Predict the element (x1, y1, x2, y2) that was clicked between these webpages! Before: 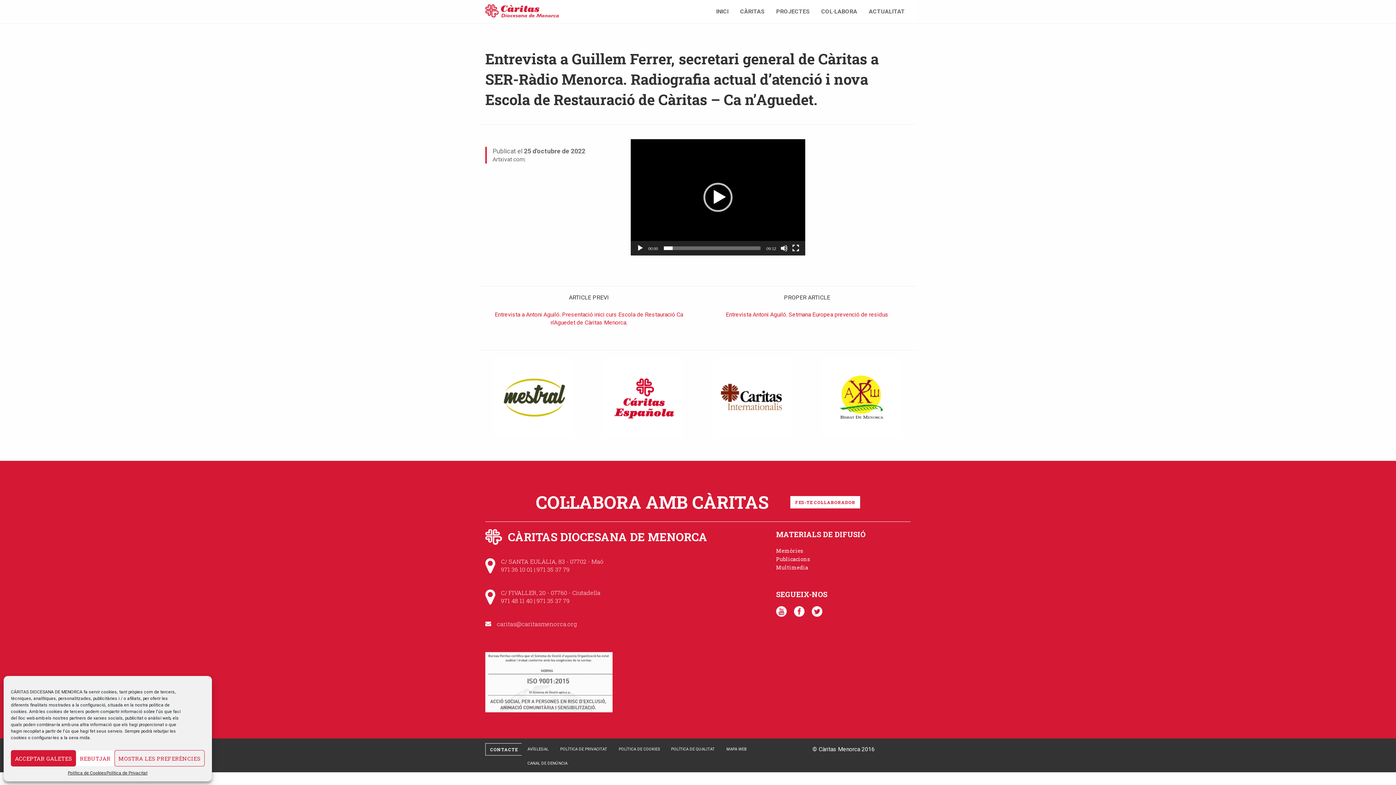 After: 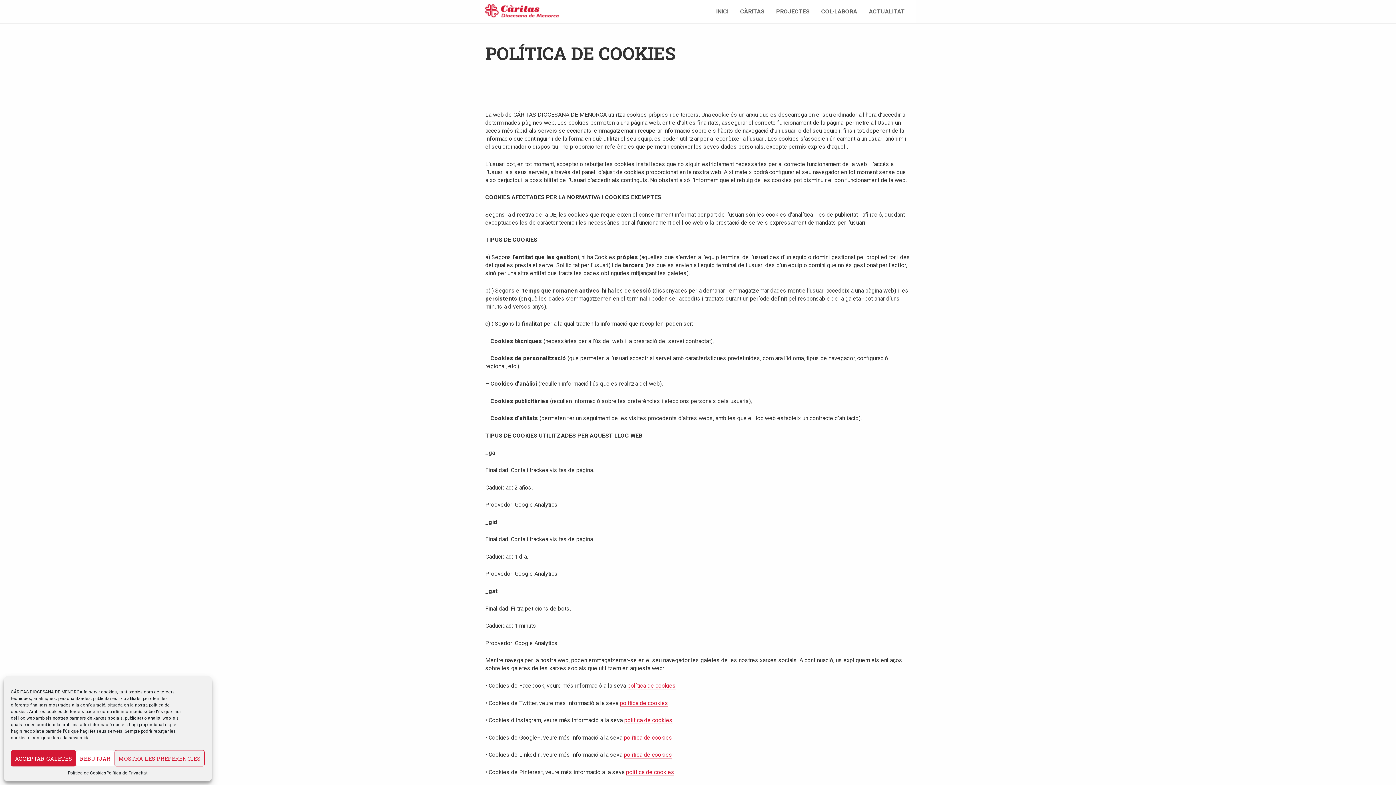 Action: bbox: (67, 770, 106, 776) label: Política de Cookies